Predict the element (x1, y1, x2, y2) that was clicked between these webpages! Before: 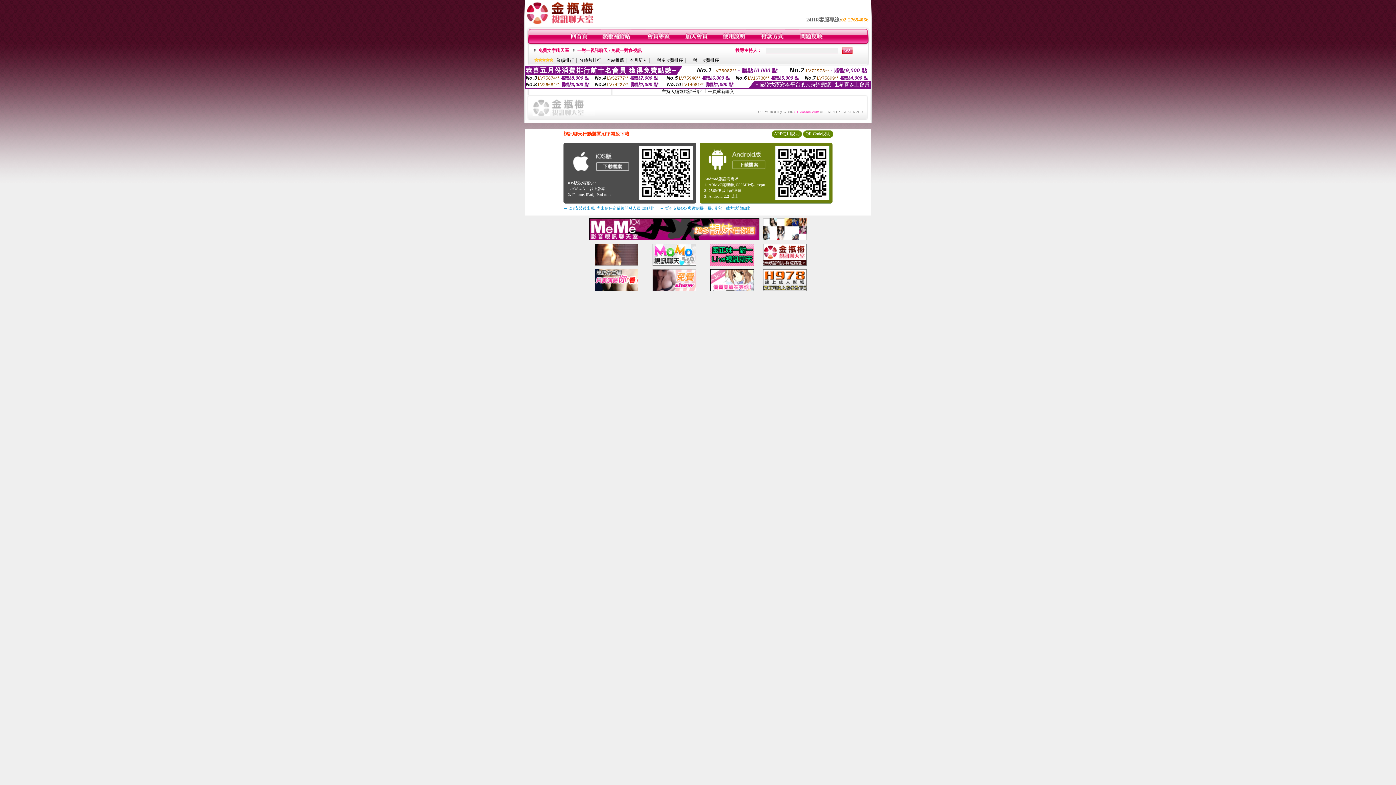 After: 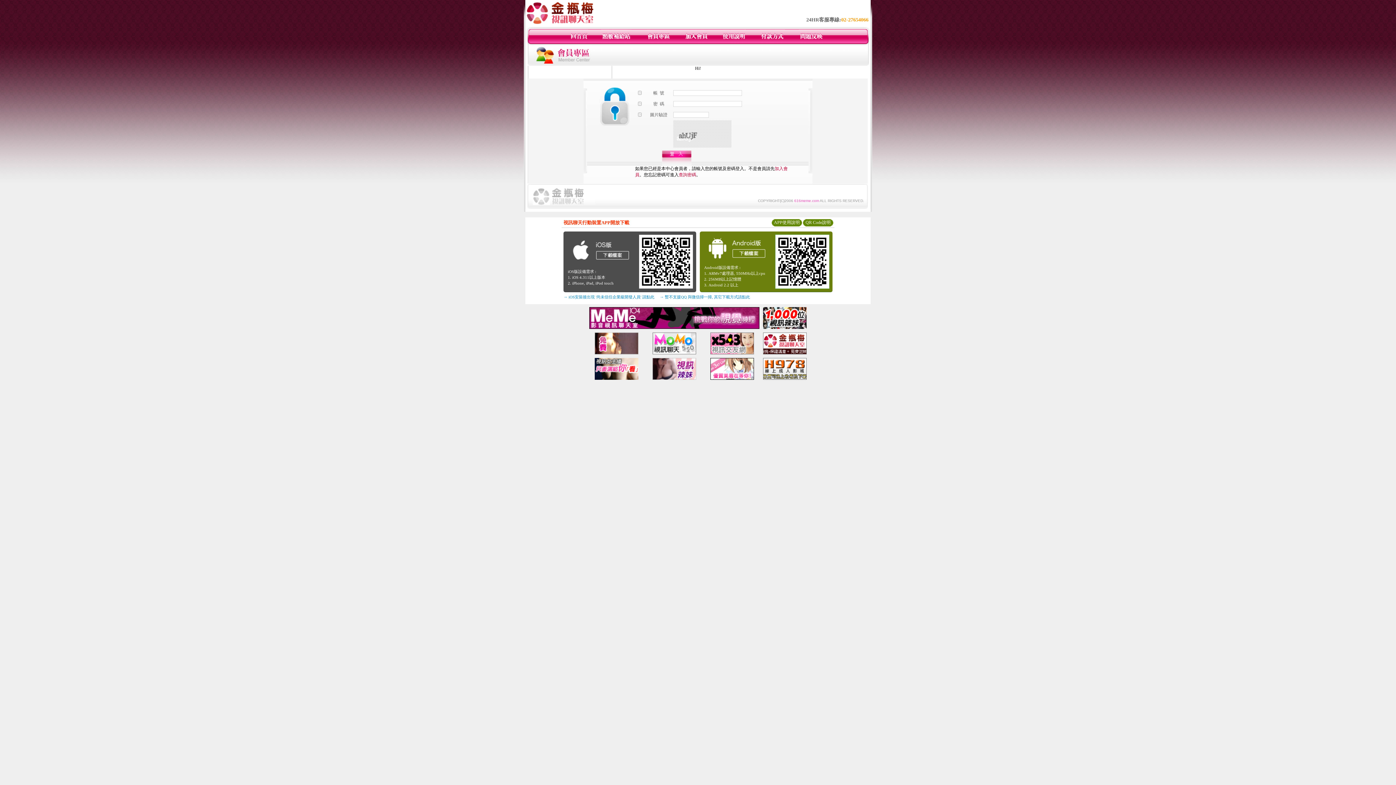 Action: bbox: (799, 40, 824, 45)